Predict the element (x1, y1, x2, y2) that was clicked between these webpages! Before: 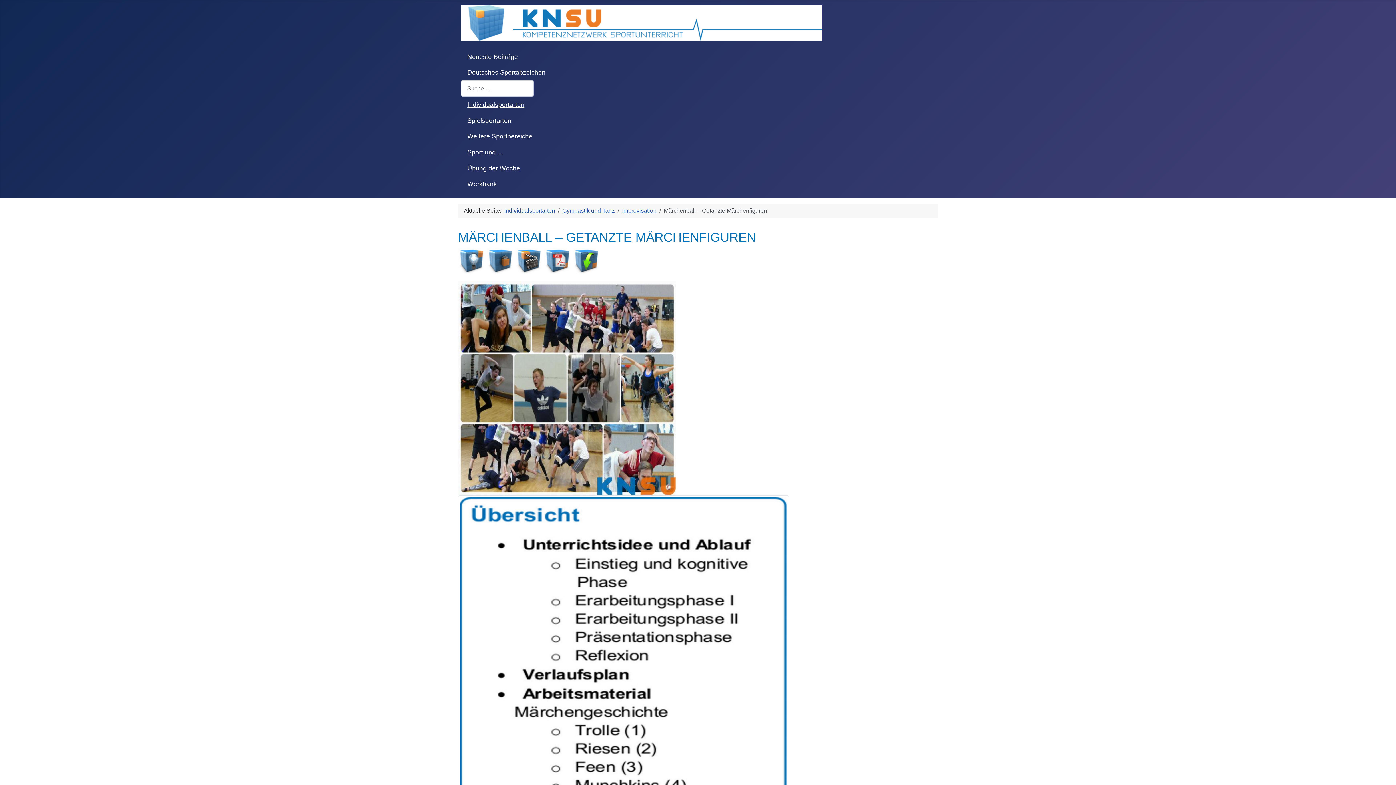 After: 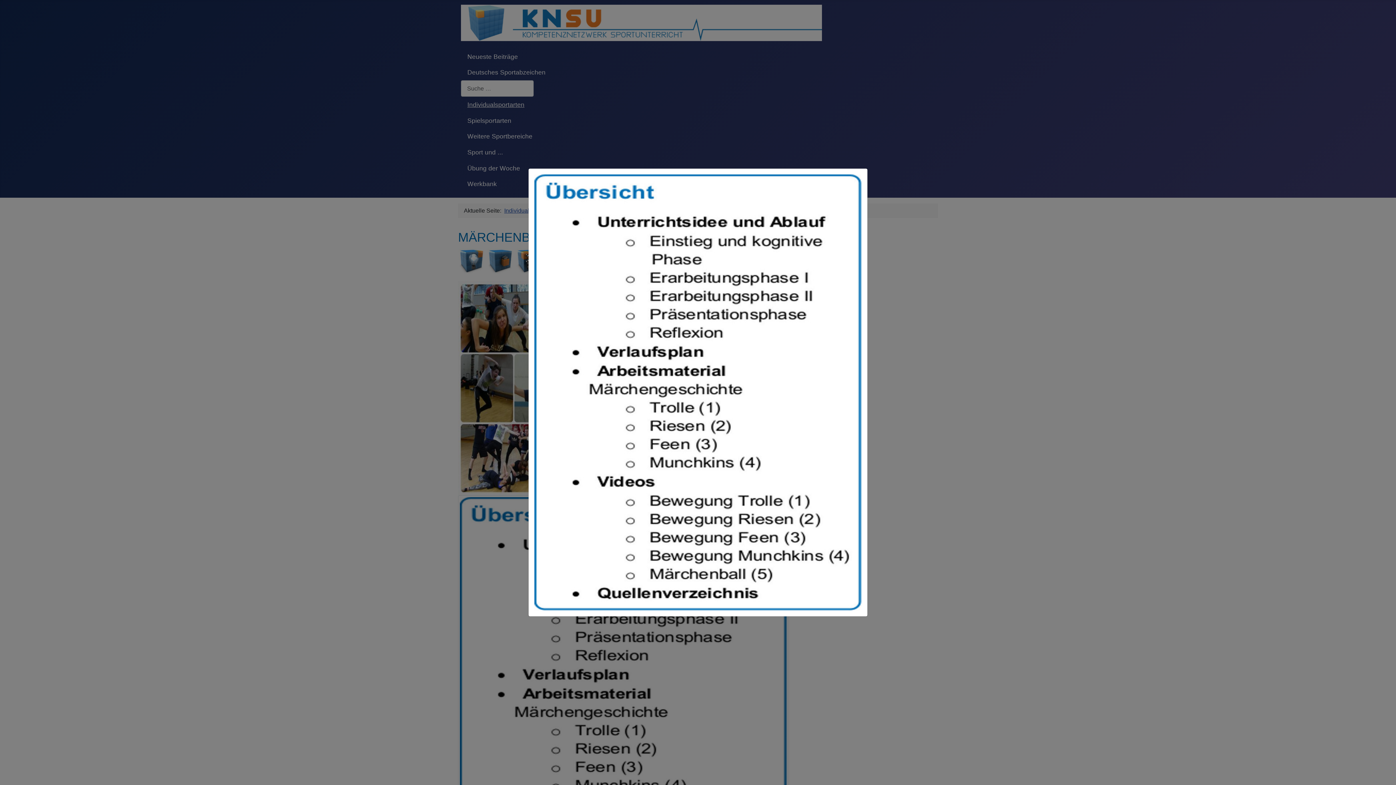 Action: bbox: (458, 712, 789, 718)